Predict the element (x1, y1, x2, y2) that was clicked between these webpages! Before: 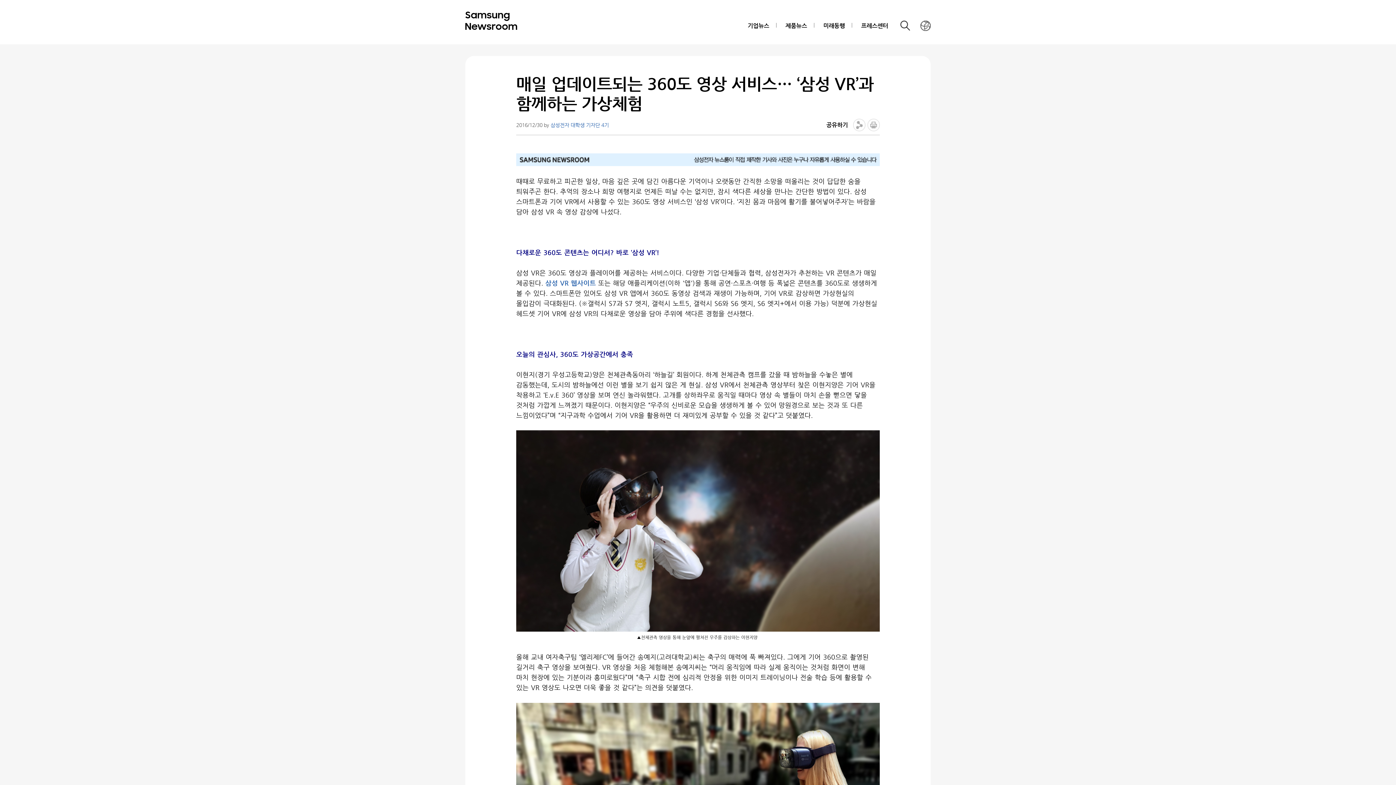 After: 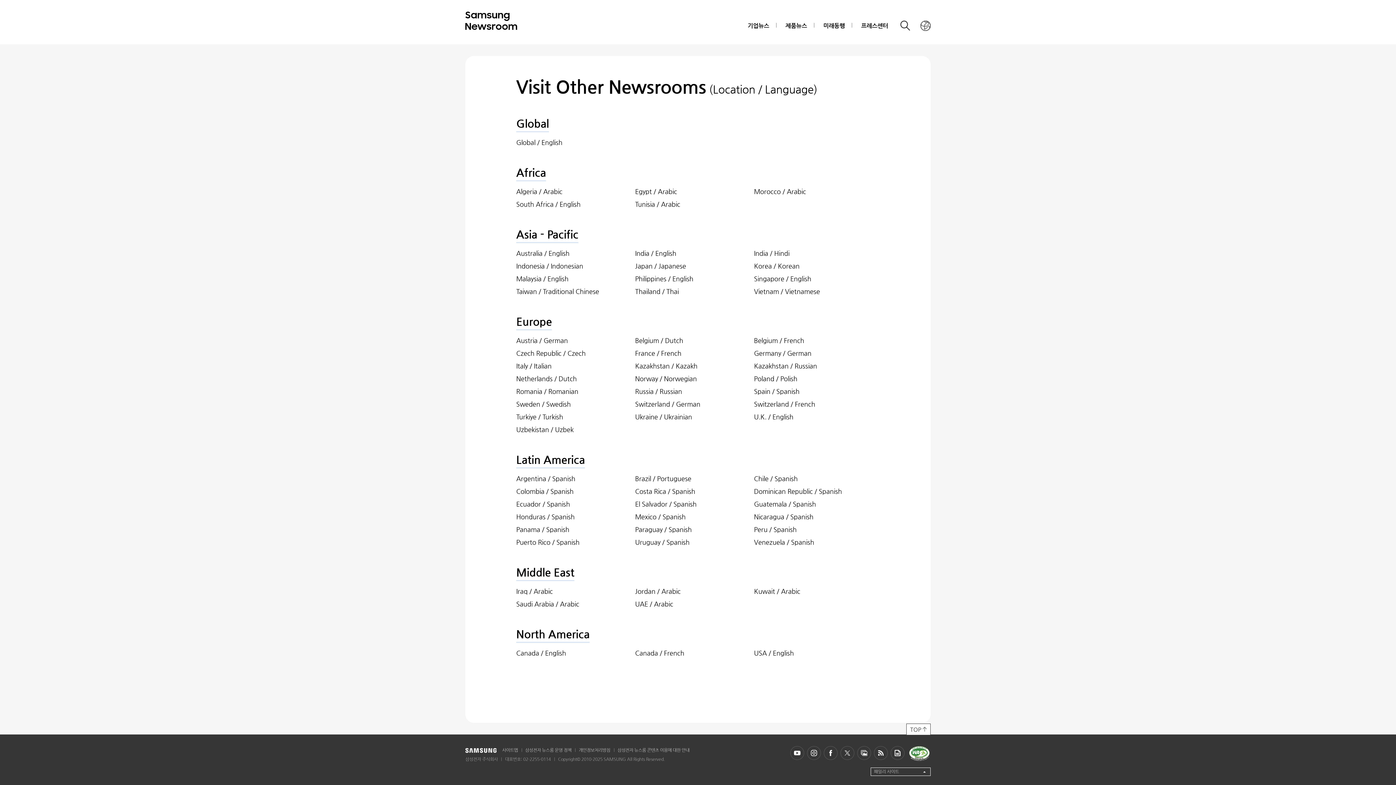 Action: bbox: (918, 18, 933, 33) label: 삼성 뉴스룸 국가 선택